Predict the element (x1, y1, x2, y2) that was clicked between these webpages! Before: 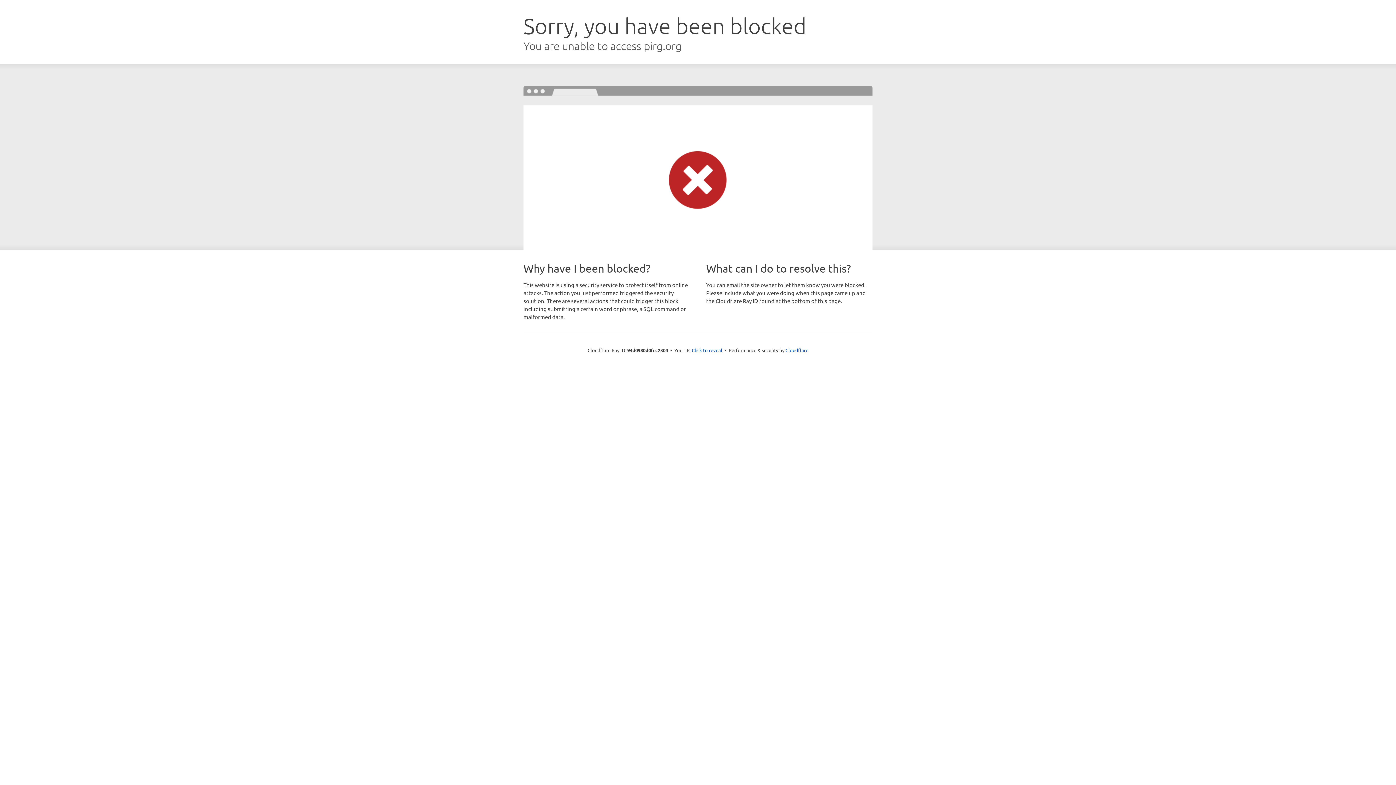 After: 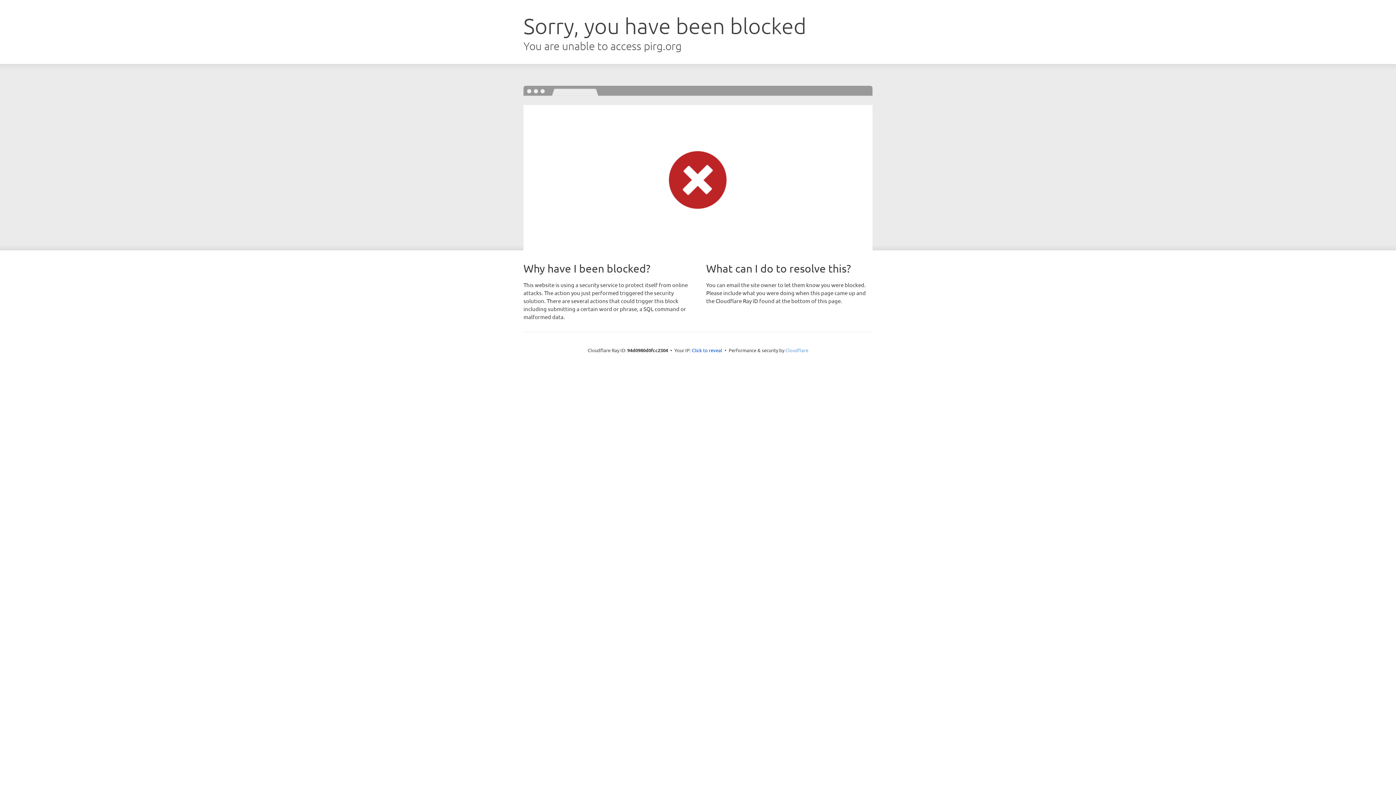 Action: label: Cloudflare bbox: (785, 347, 808, 353)